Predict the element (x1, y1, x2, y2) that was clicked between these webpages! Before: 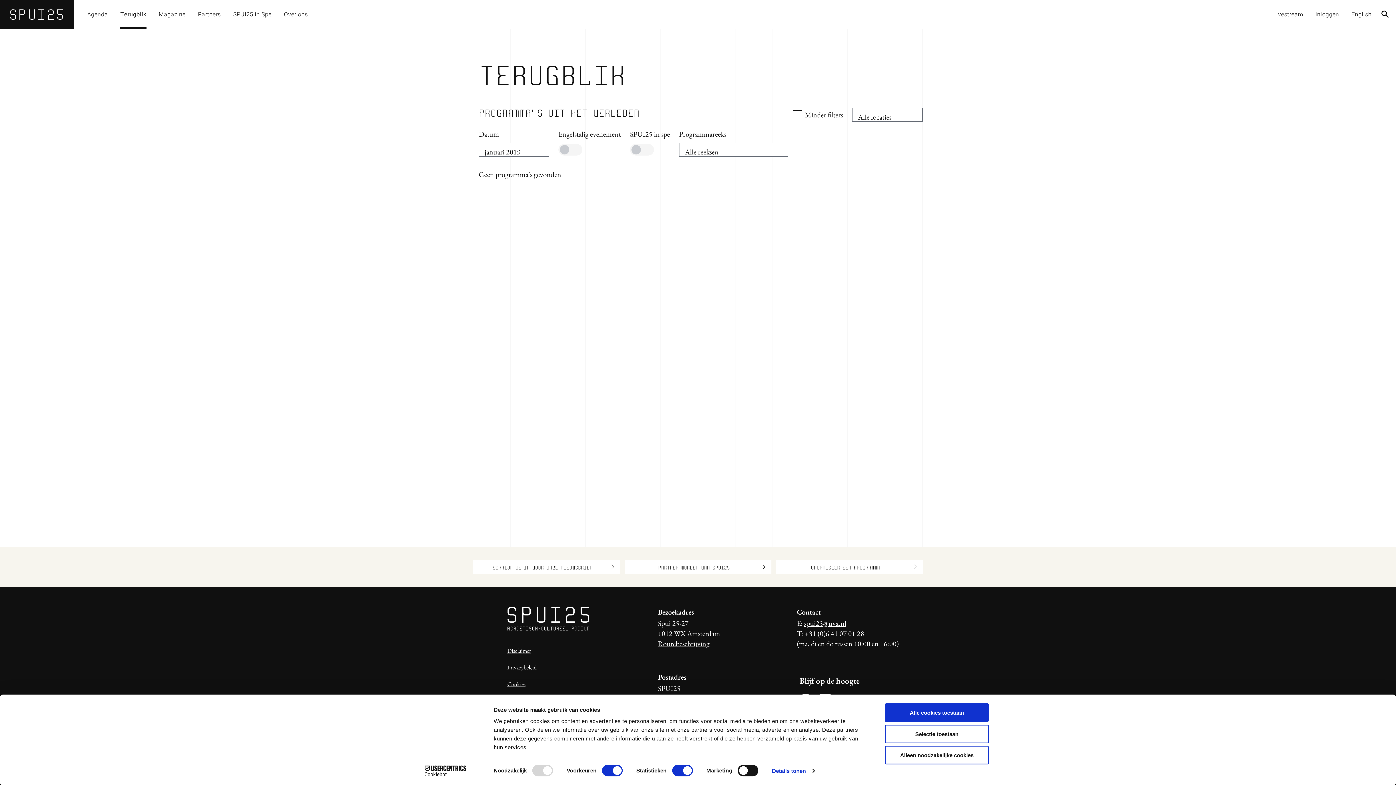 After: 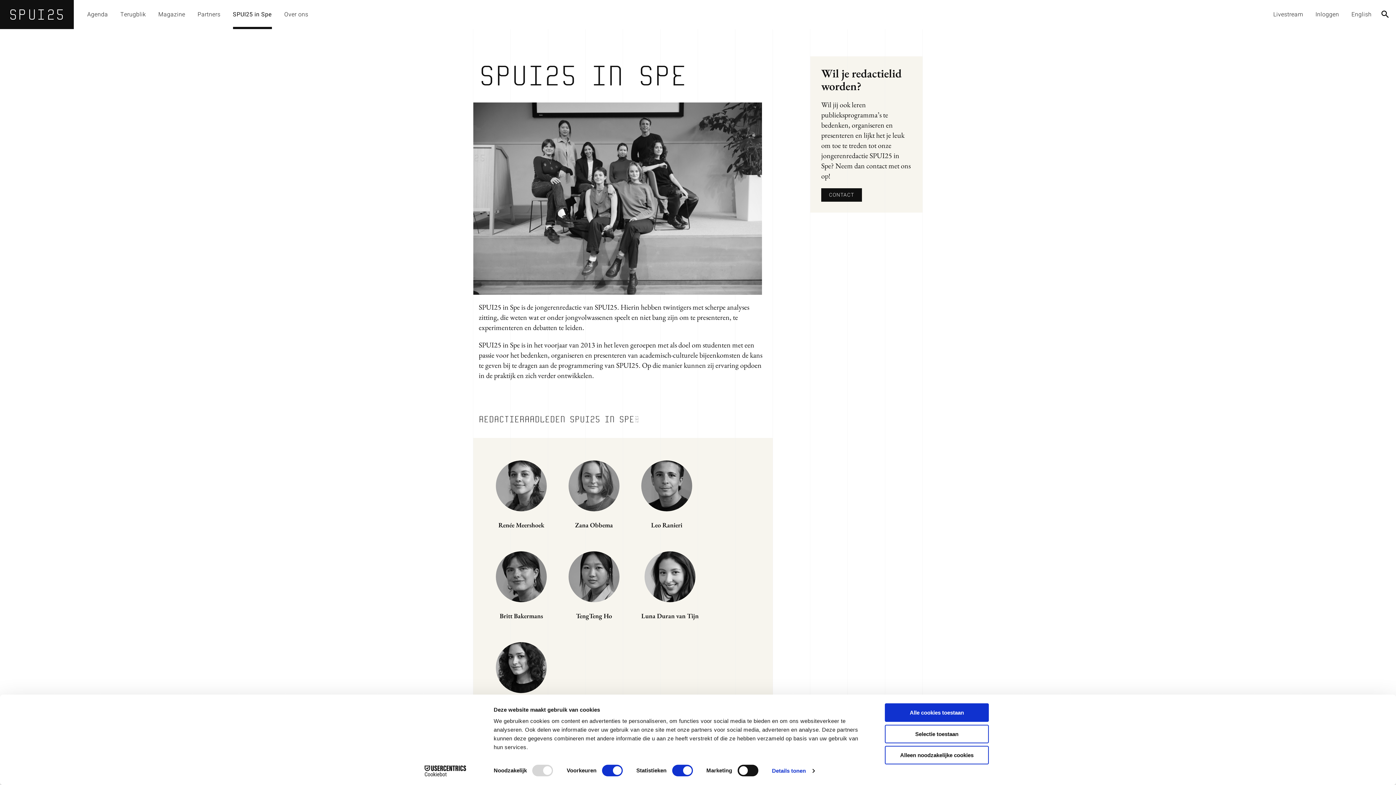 Action: label: SPUI25 in Spe bbox: (227, 0, 277, 29)